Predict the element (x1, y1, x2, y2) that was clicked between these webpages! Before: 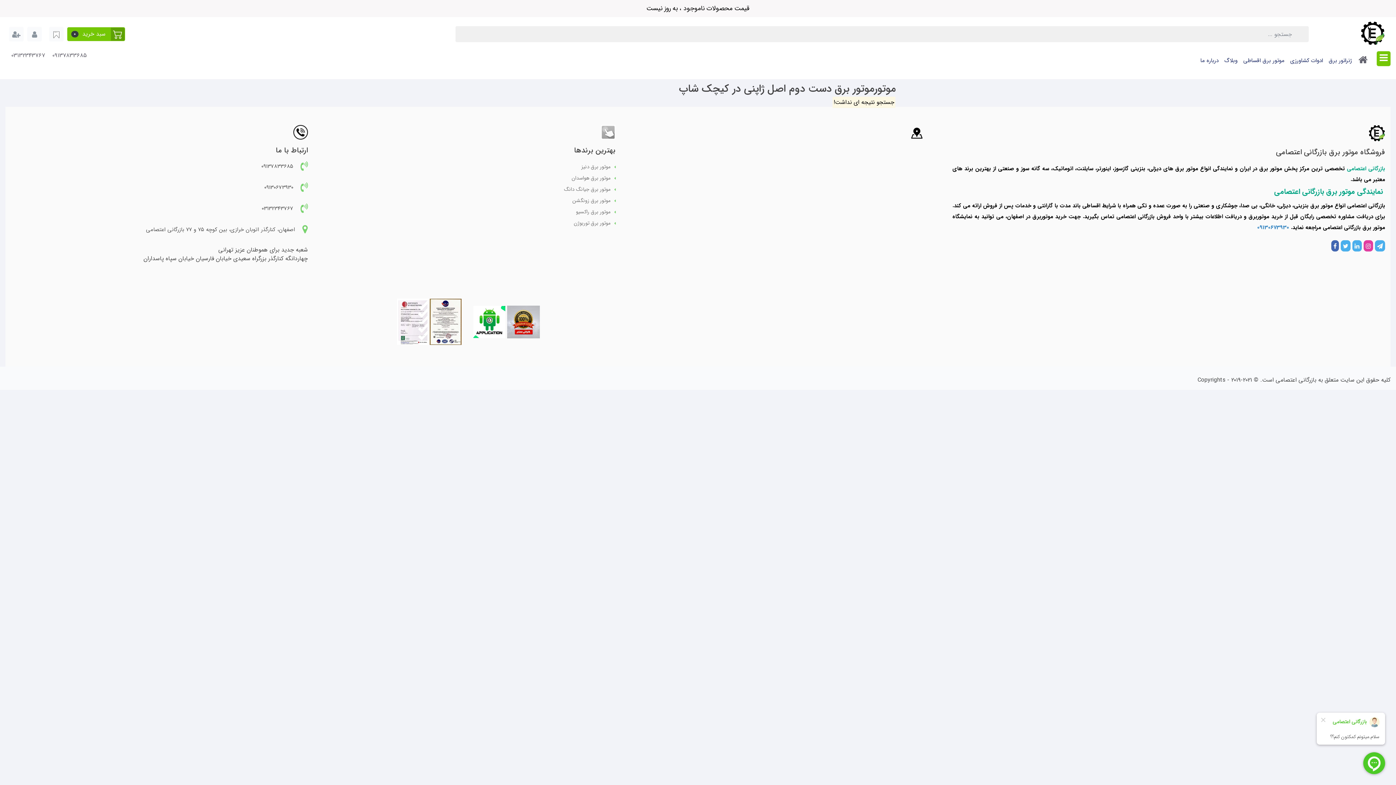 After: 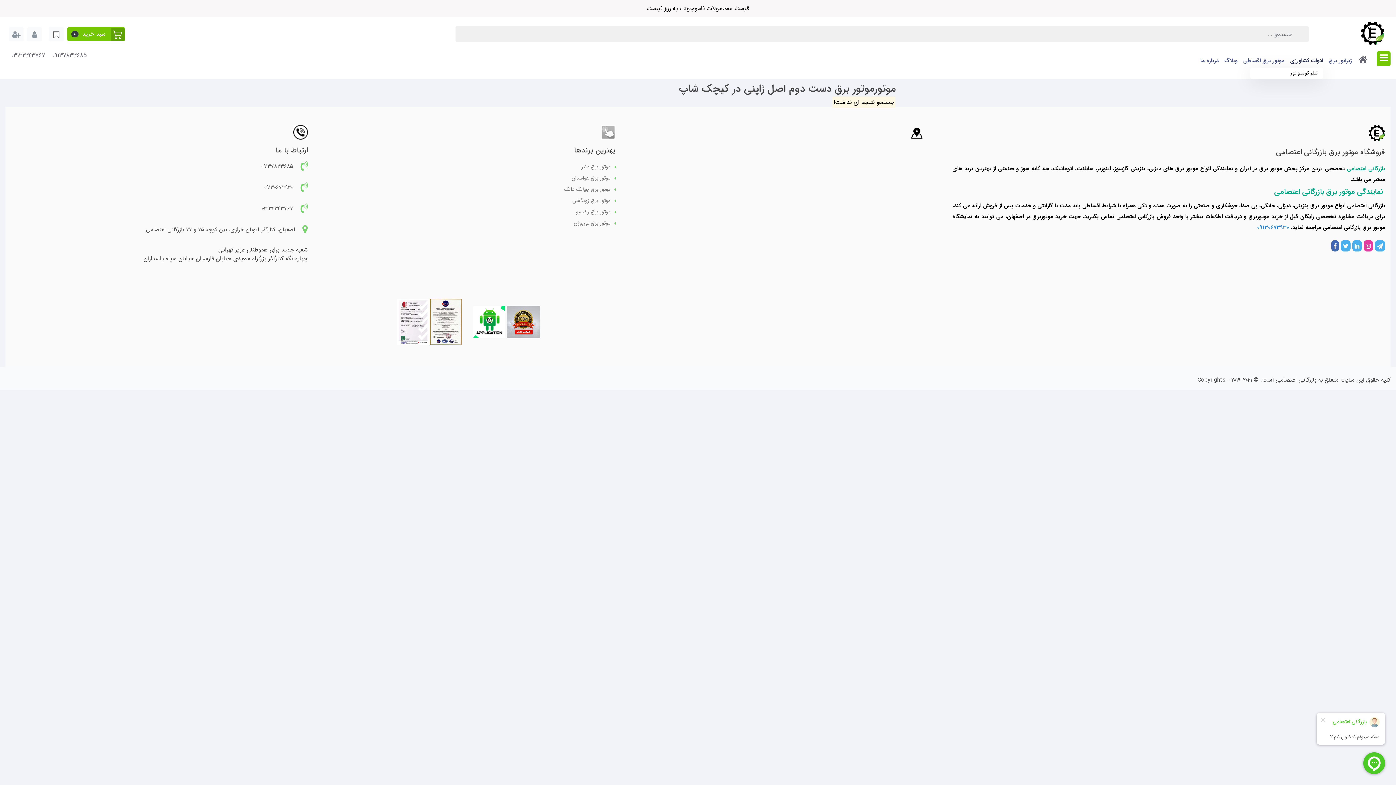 Action: bbox: (1287, 53, 1326, 67) label: ادوات کشاورزی